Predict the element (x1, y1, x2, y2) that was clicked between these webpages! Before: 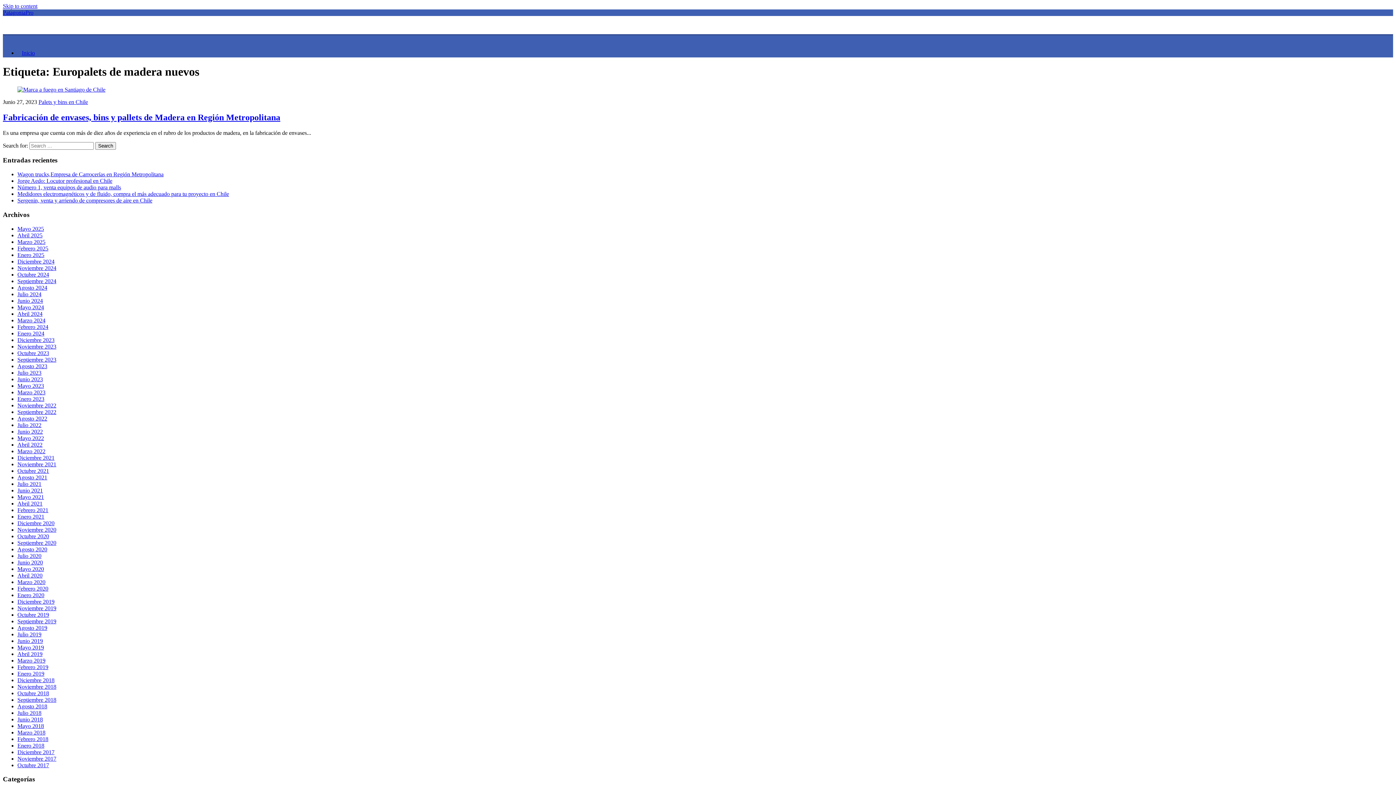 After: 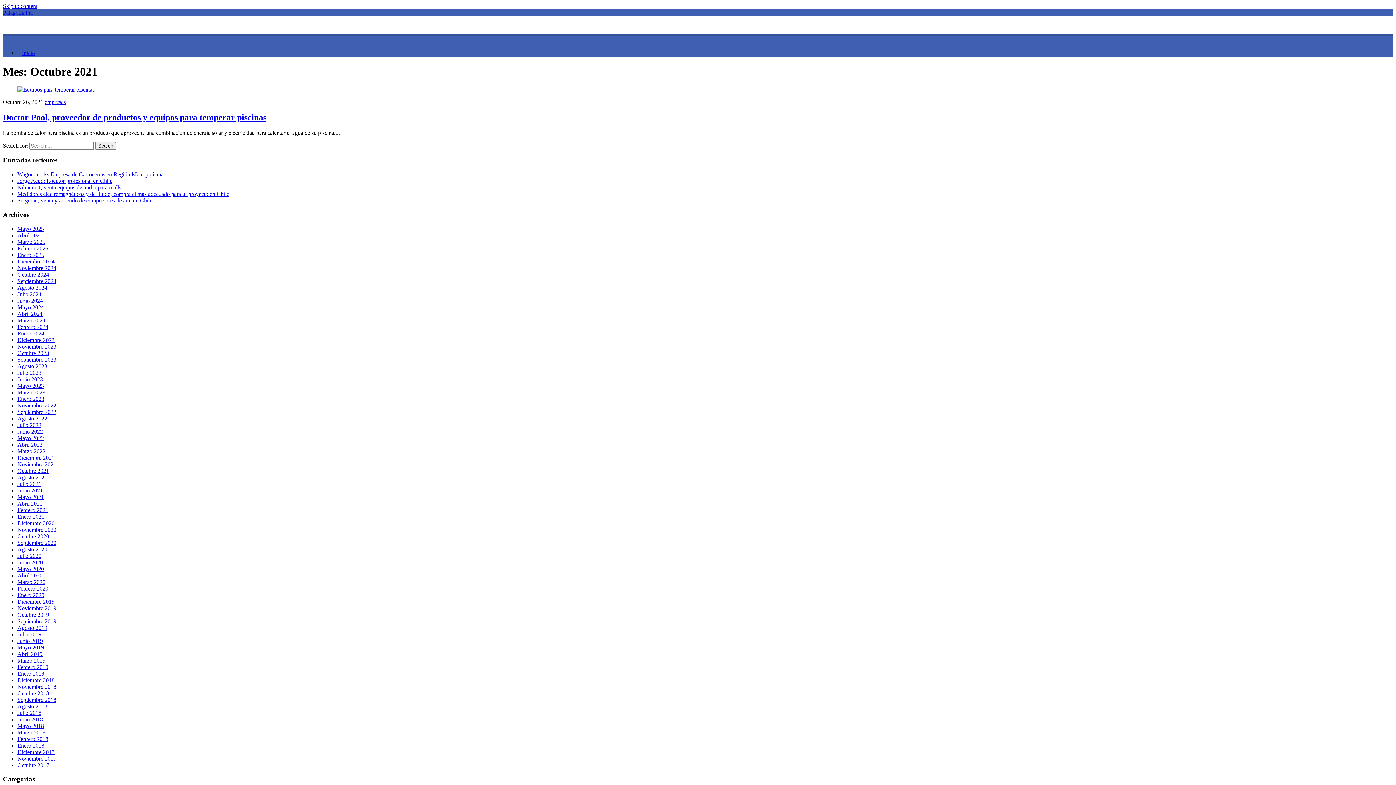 Action: label: Octubre 2021 bbox: (17, 467, 49, 474)